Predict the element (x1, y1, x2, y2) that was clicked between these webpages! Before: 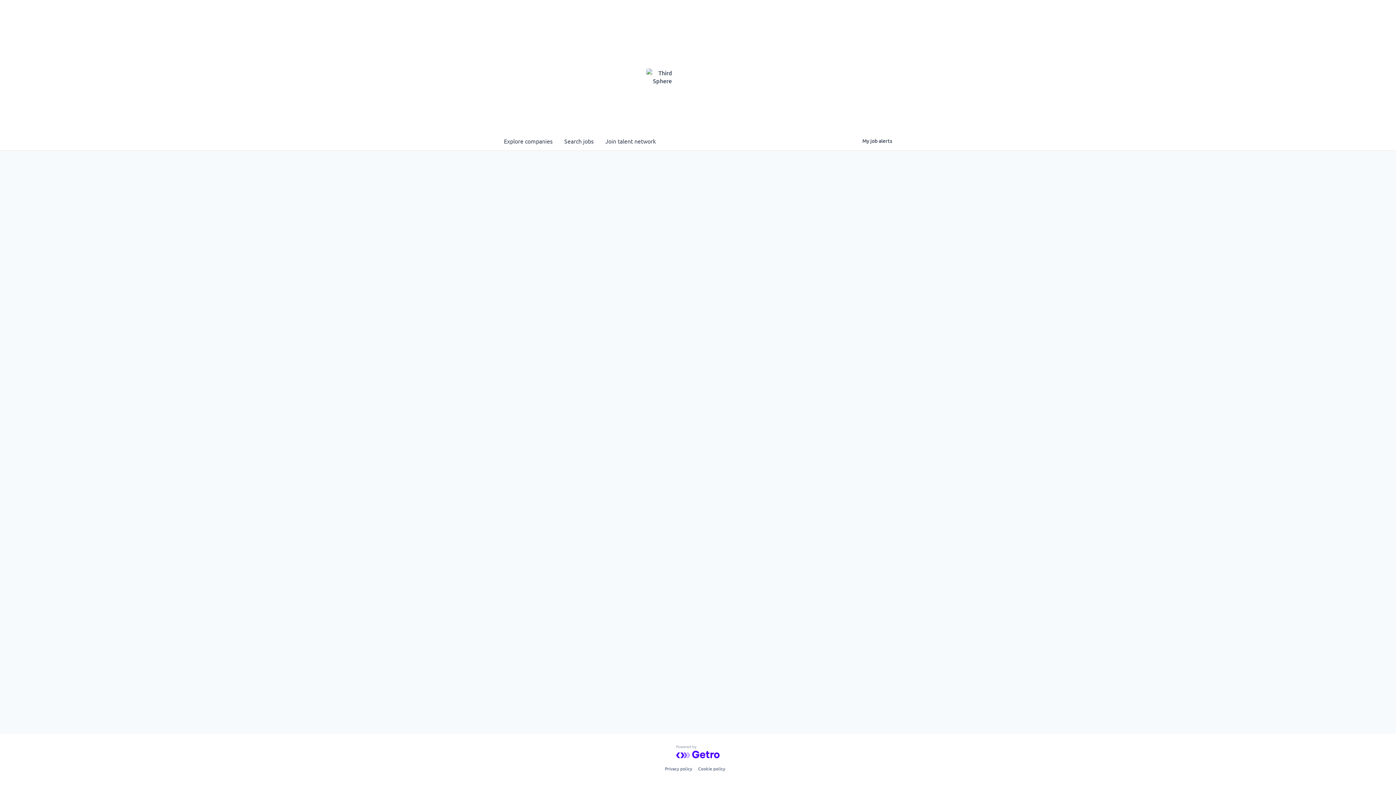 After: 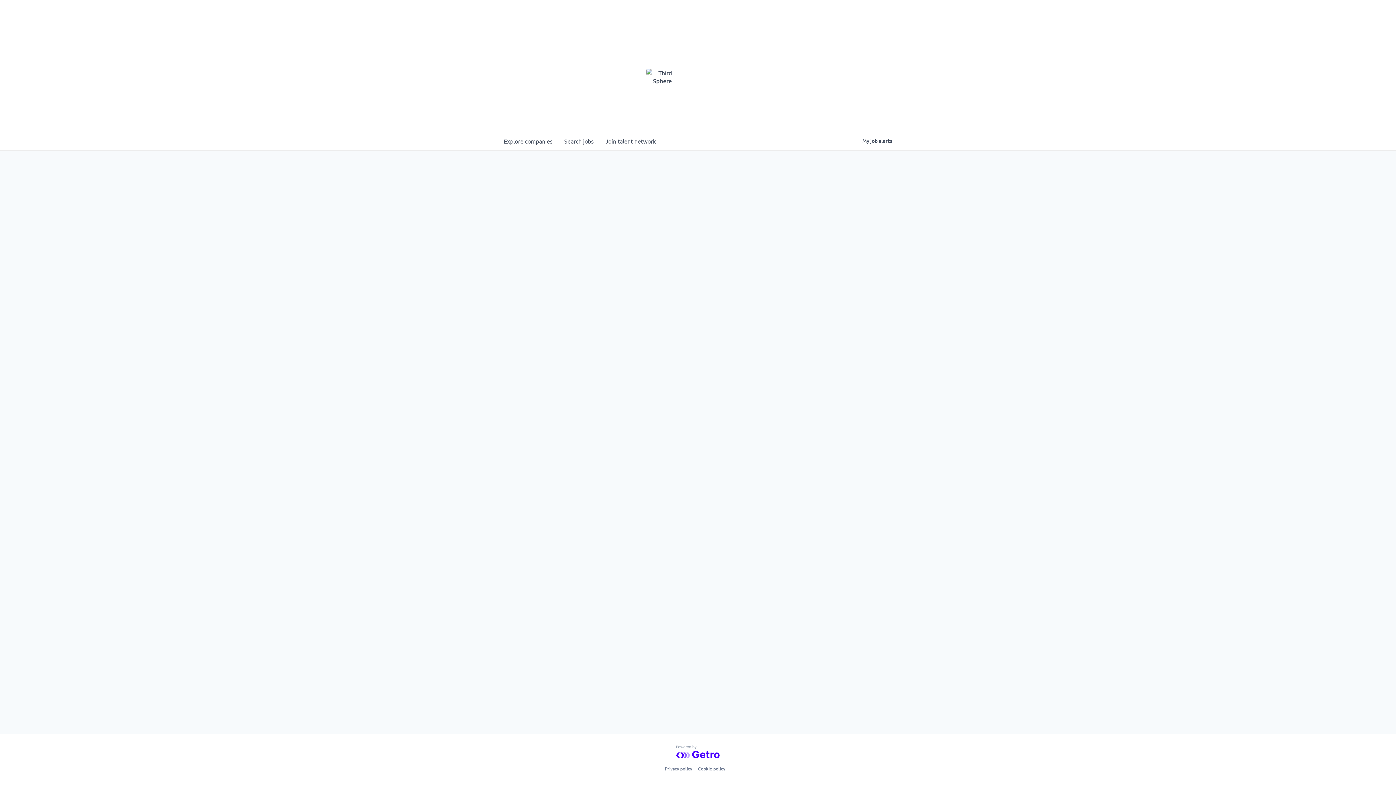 Action: bbox: (676, 745, 720, 758)